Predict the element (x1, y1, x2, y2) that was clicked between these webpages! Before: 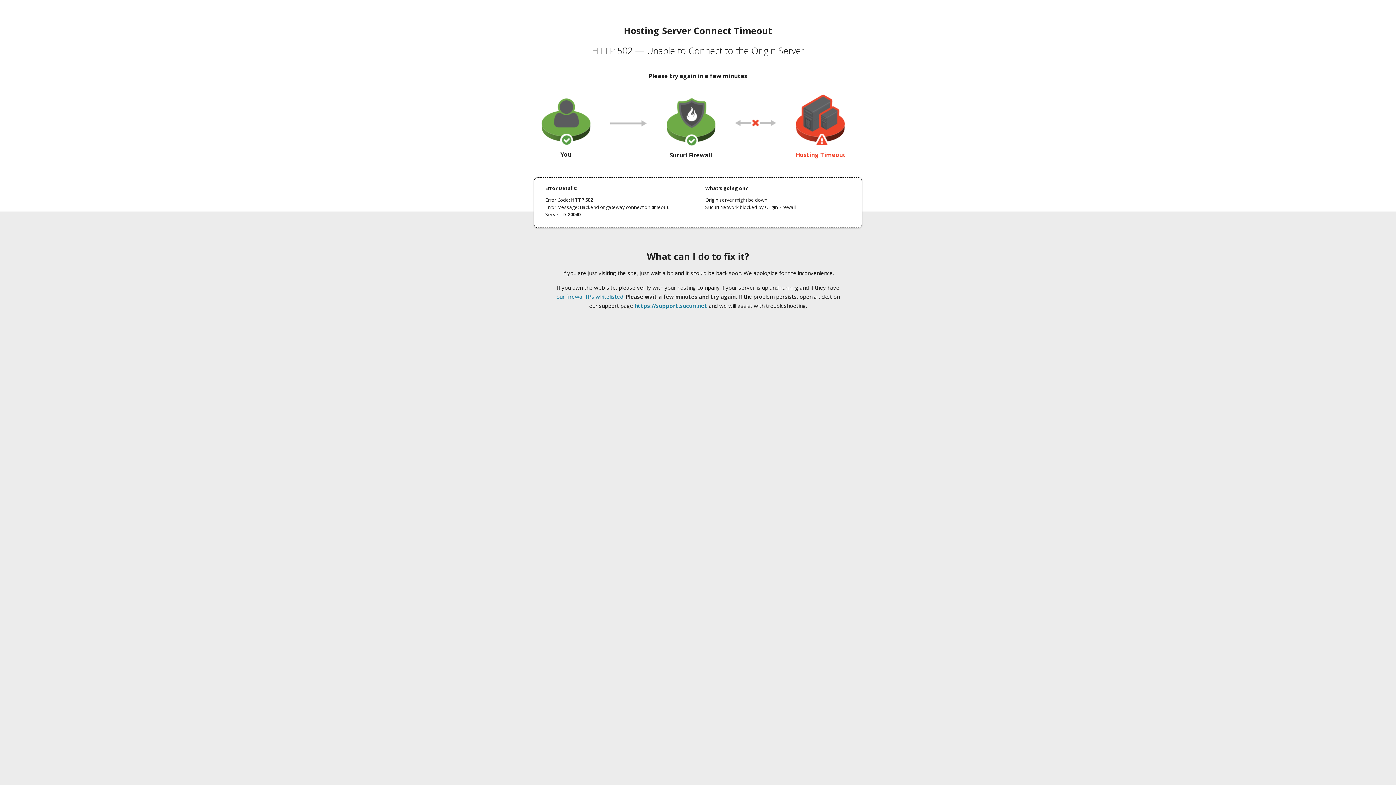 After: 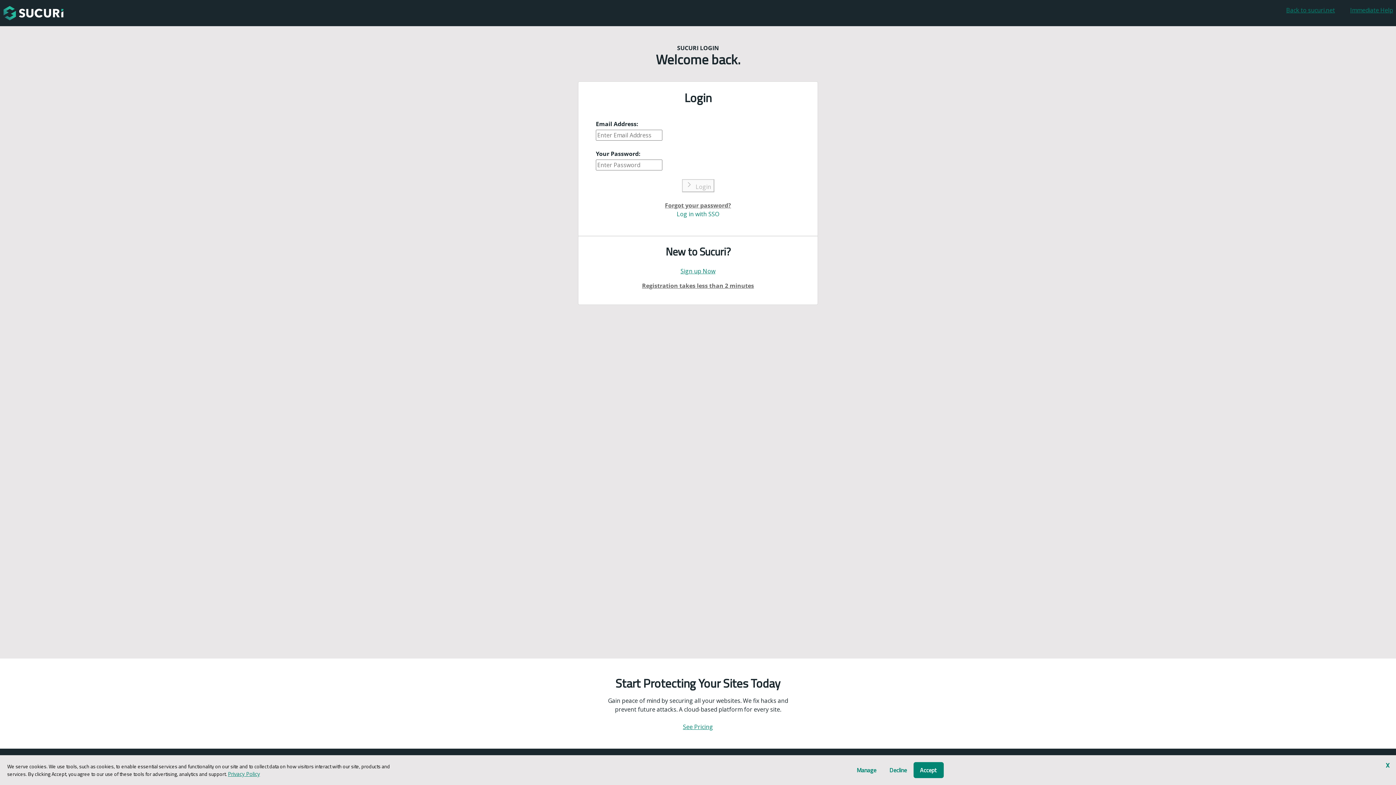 Action: bbox: (634, 302, 707, 309) label: https://support.sucuri.net